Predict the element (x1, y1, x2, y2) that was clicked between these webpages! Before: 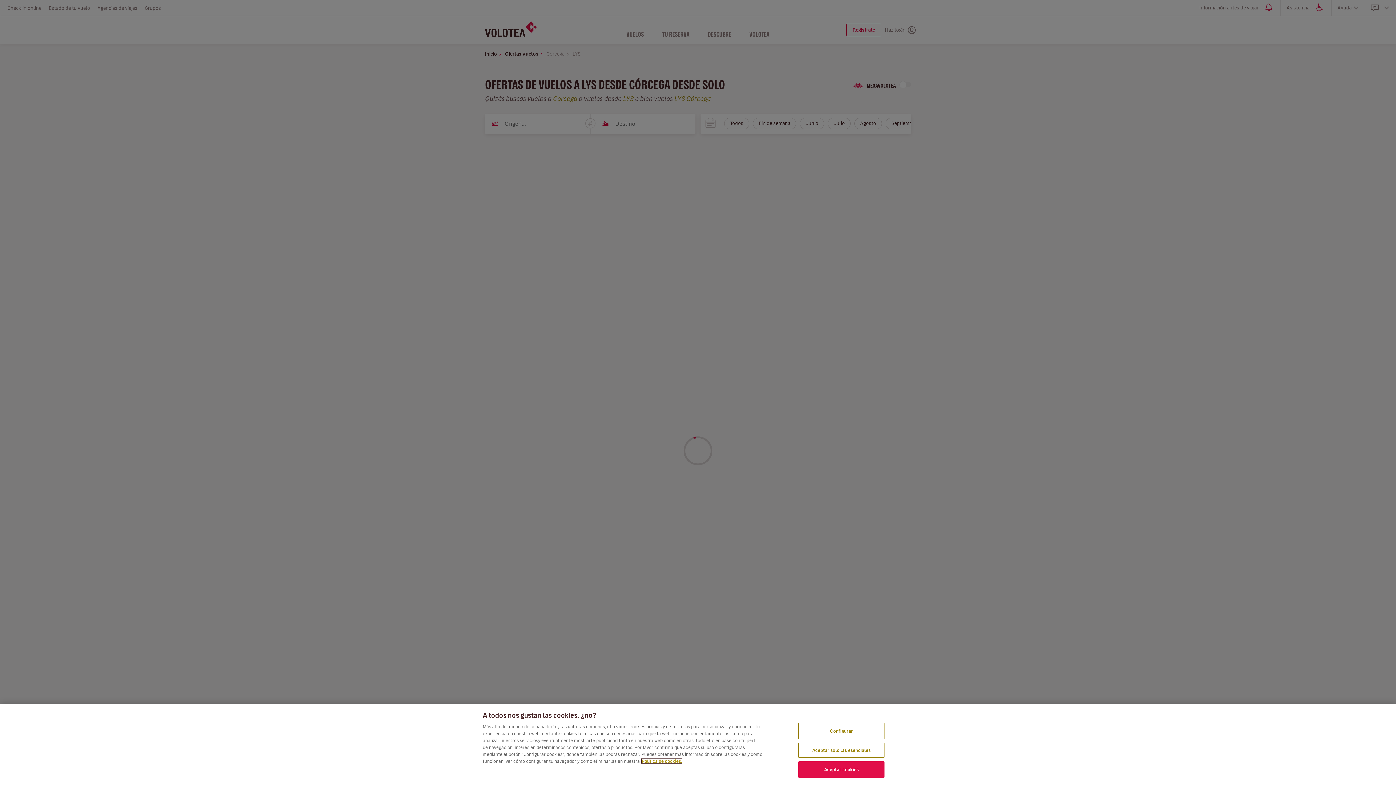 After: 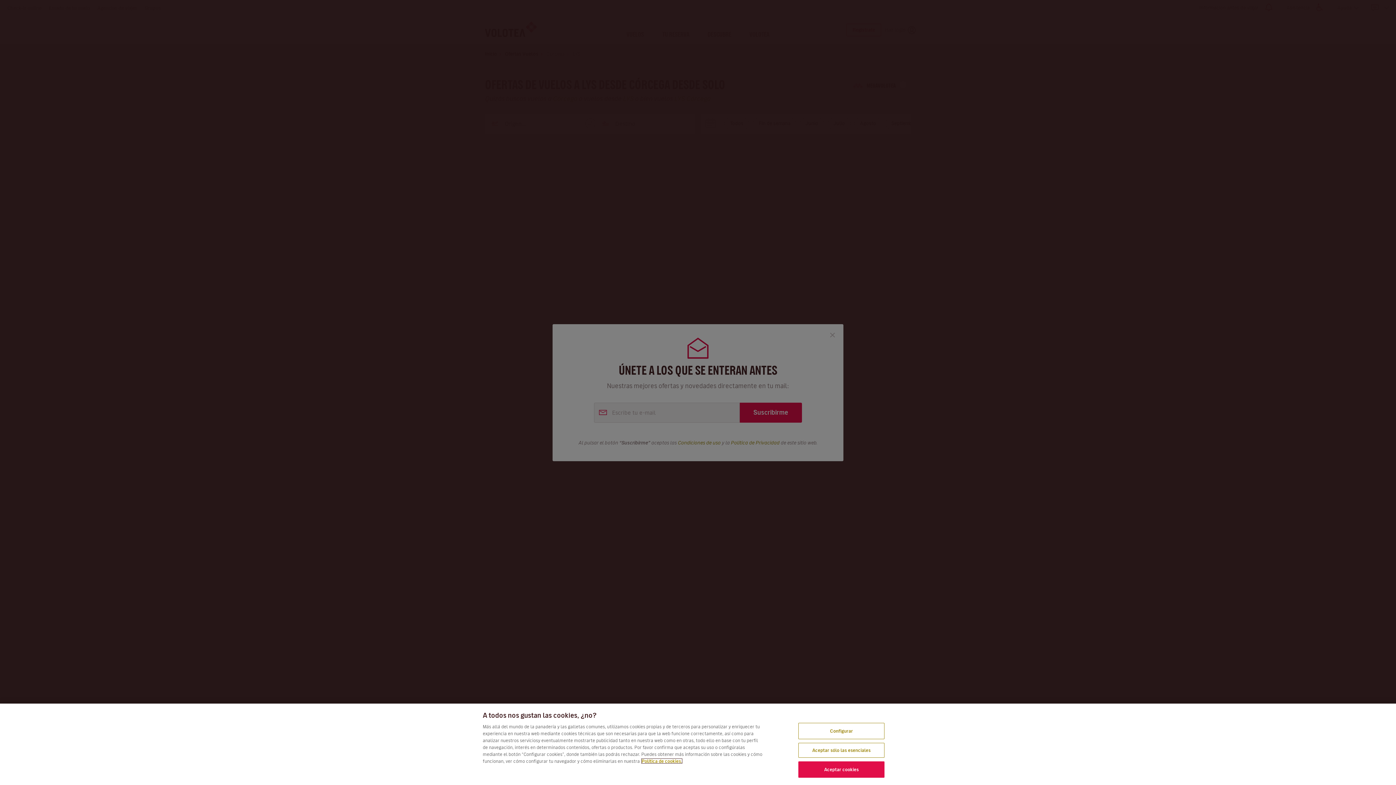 Action: bbox: (641, 759, 682, 763) label: Más información sobre su privacidad, se abre en una nueva pestaña